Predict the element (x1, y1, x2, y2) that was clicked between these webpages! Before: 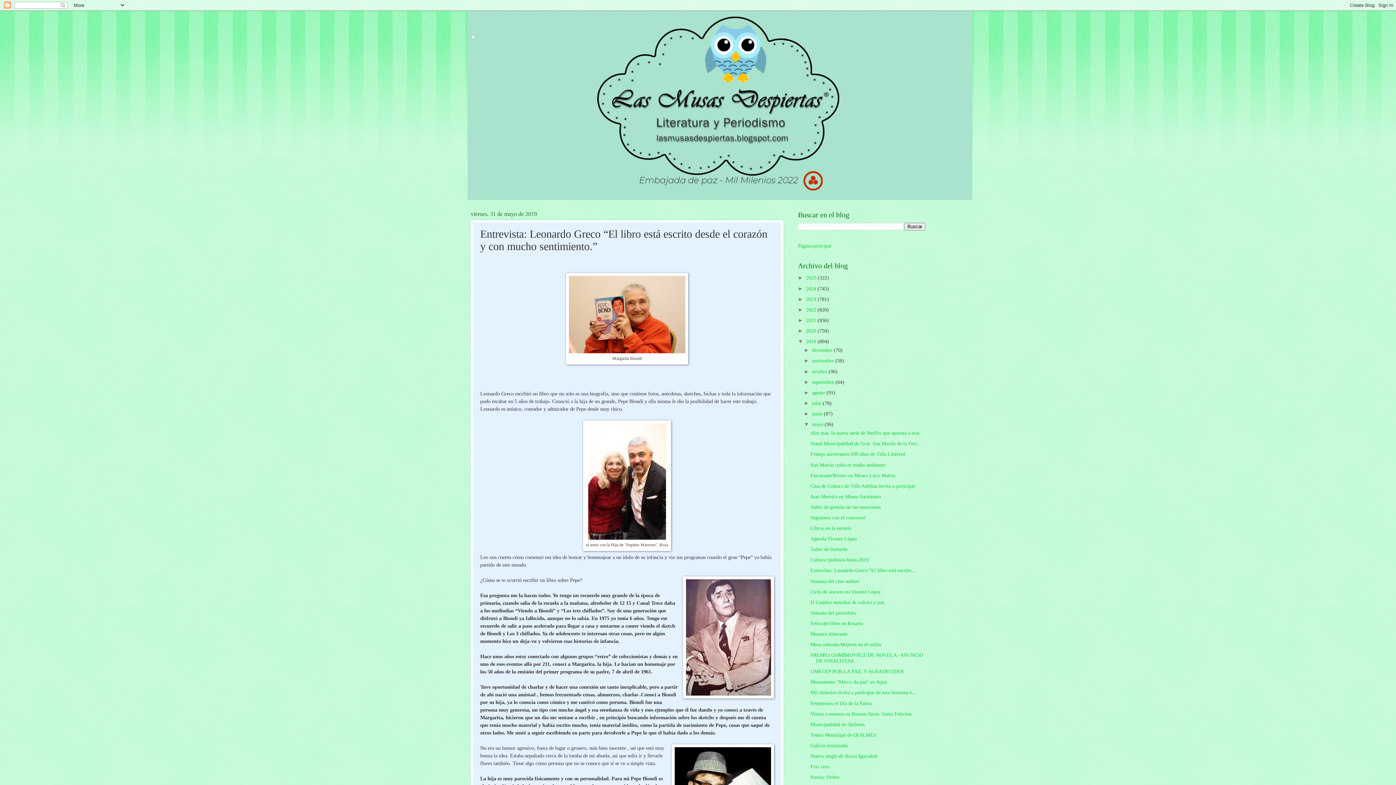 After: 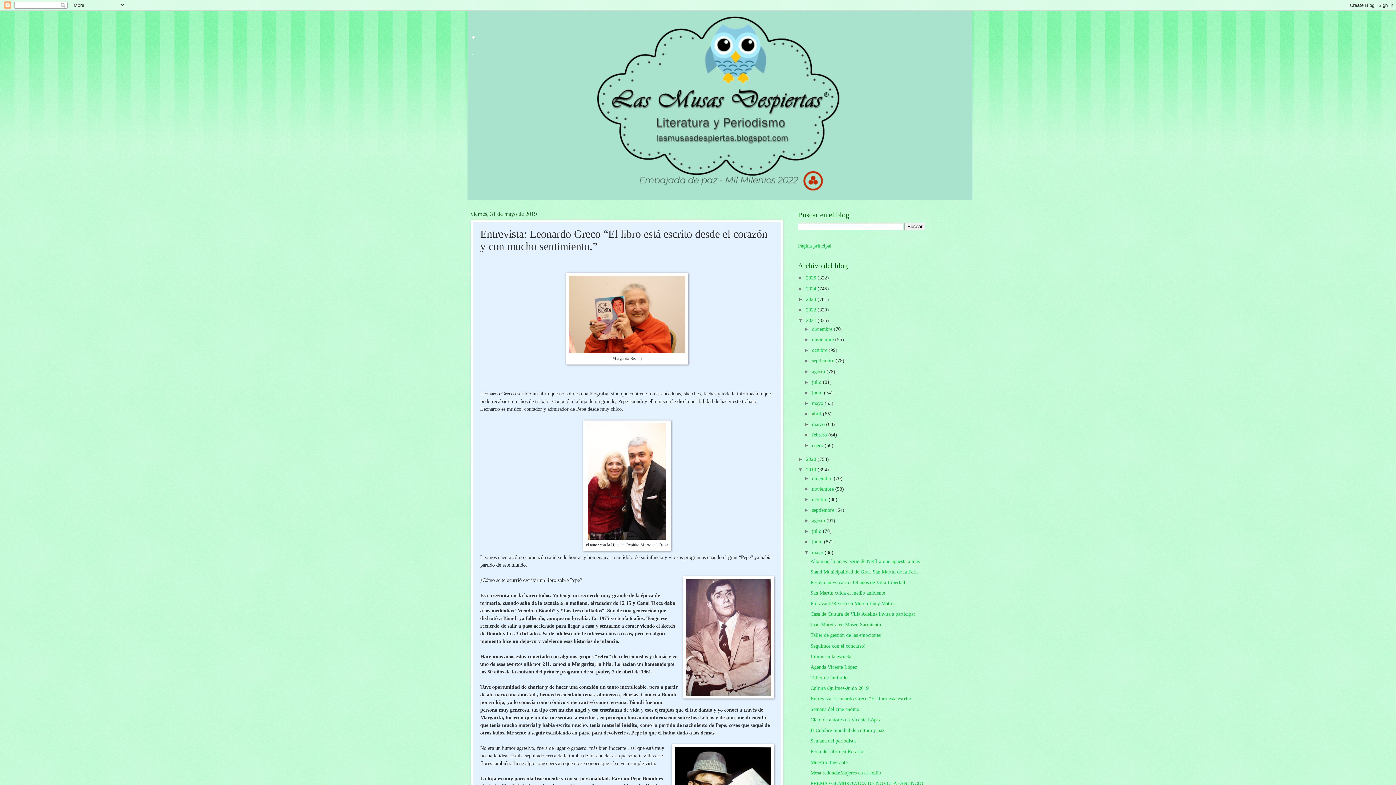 Action: bbox: (798, 317, 806, 323) label: ►  